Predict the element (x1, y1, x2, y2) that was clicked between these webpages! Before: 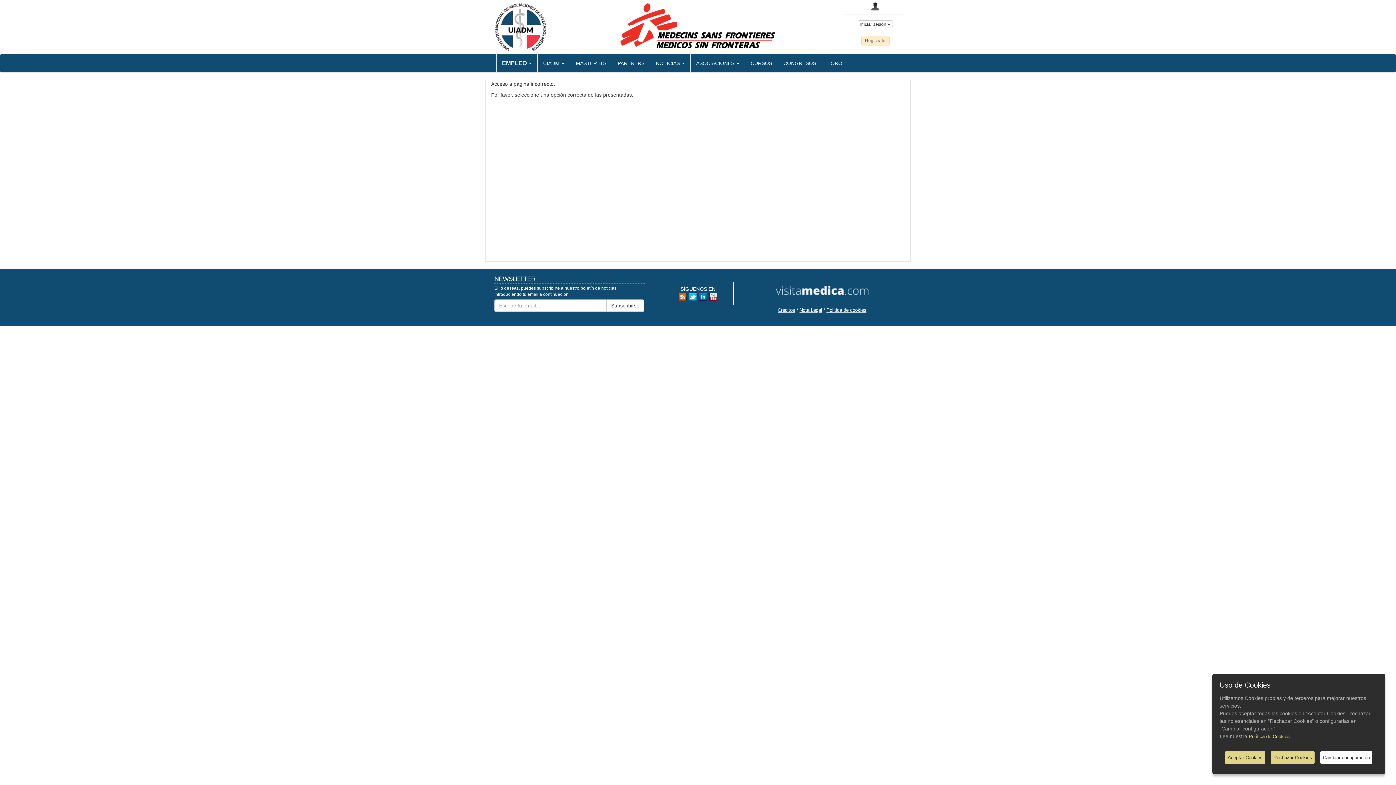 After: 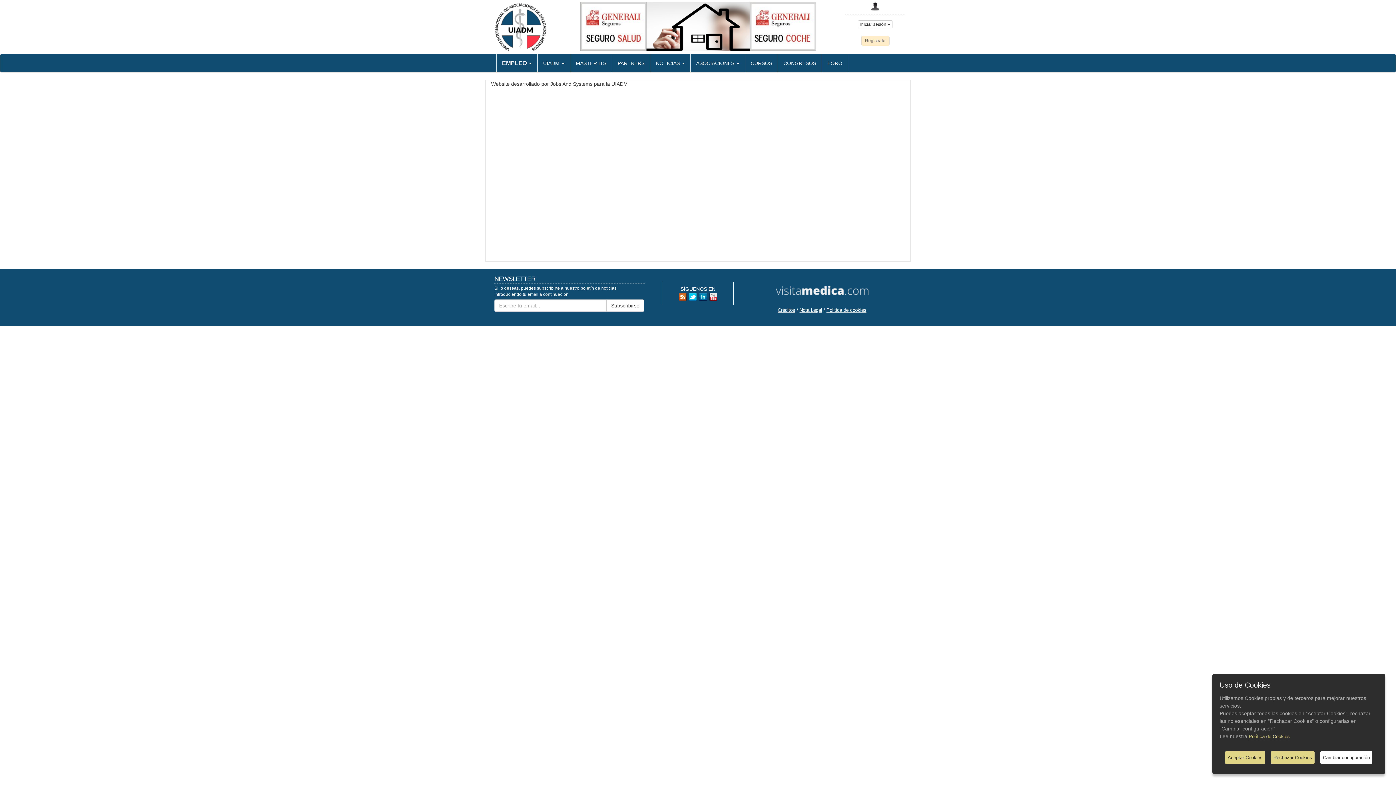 Action: bbox: (777, 307, 795, 313) label: Créditos